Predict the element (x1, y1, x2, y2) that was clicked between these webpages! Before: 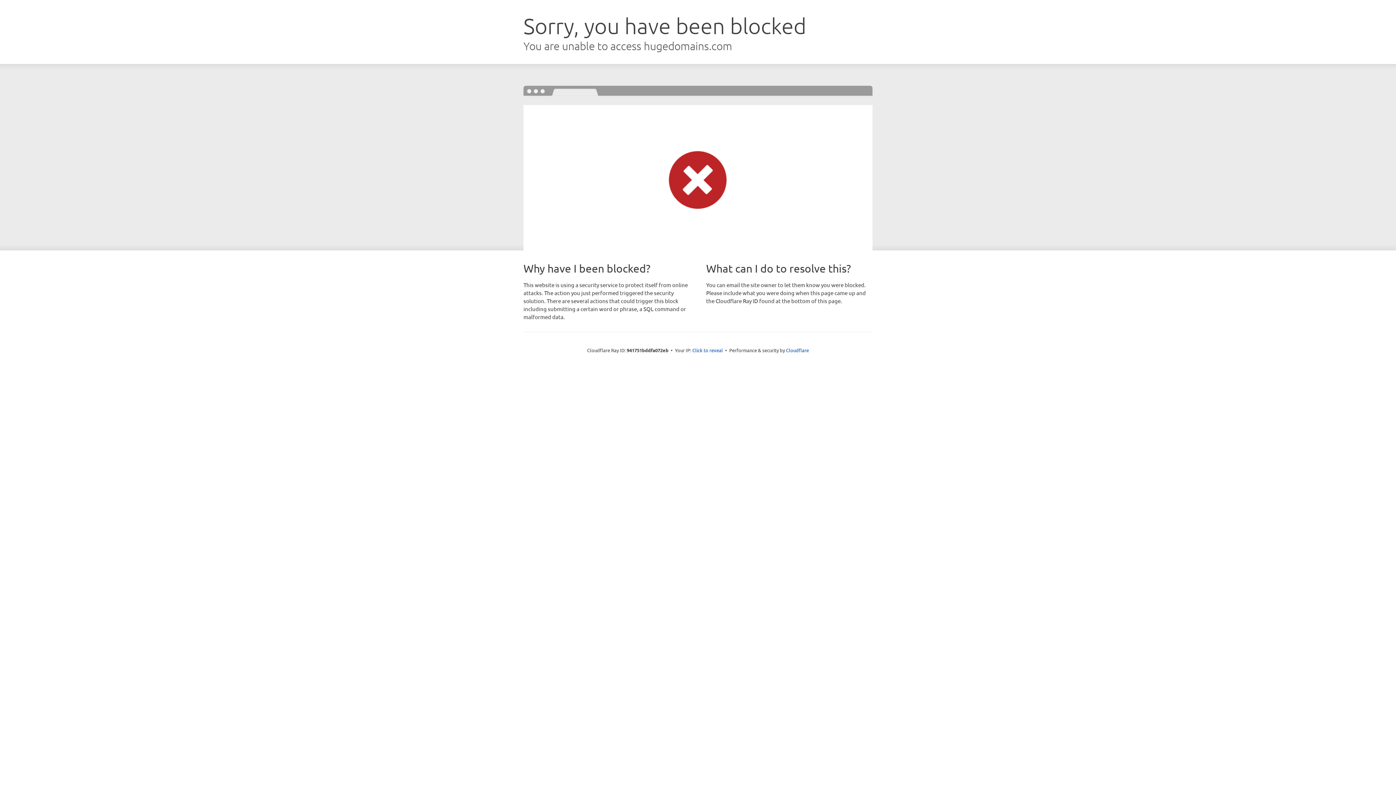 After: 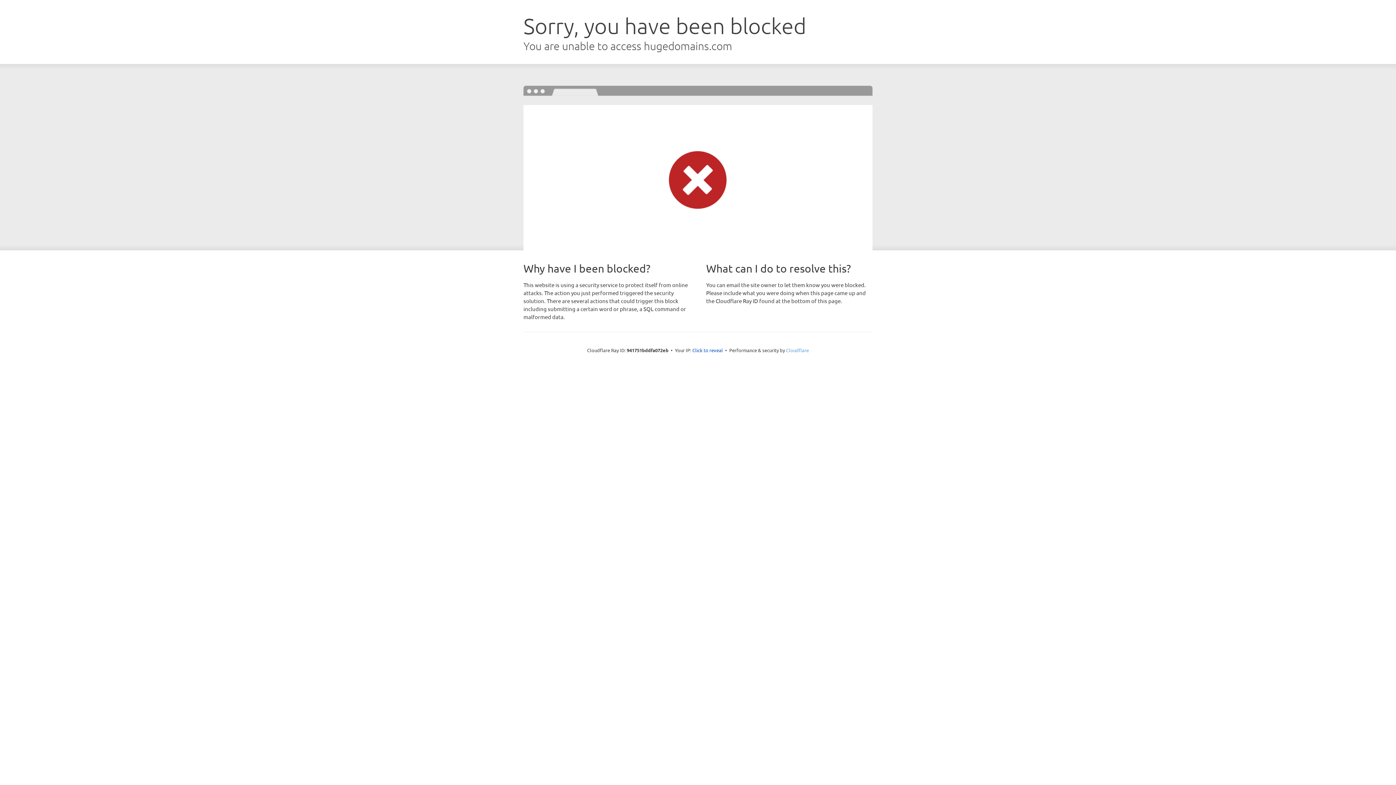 Action: label: Cloudflare bbox: (786, 347, 809, 353)